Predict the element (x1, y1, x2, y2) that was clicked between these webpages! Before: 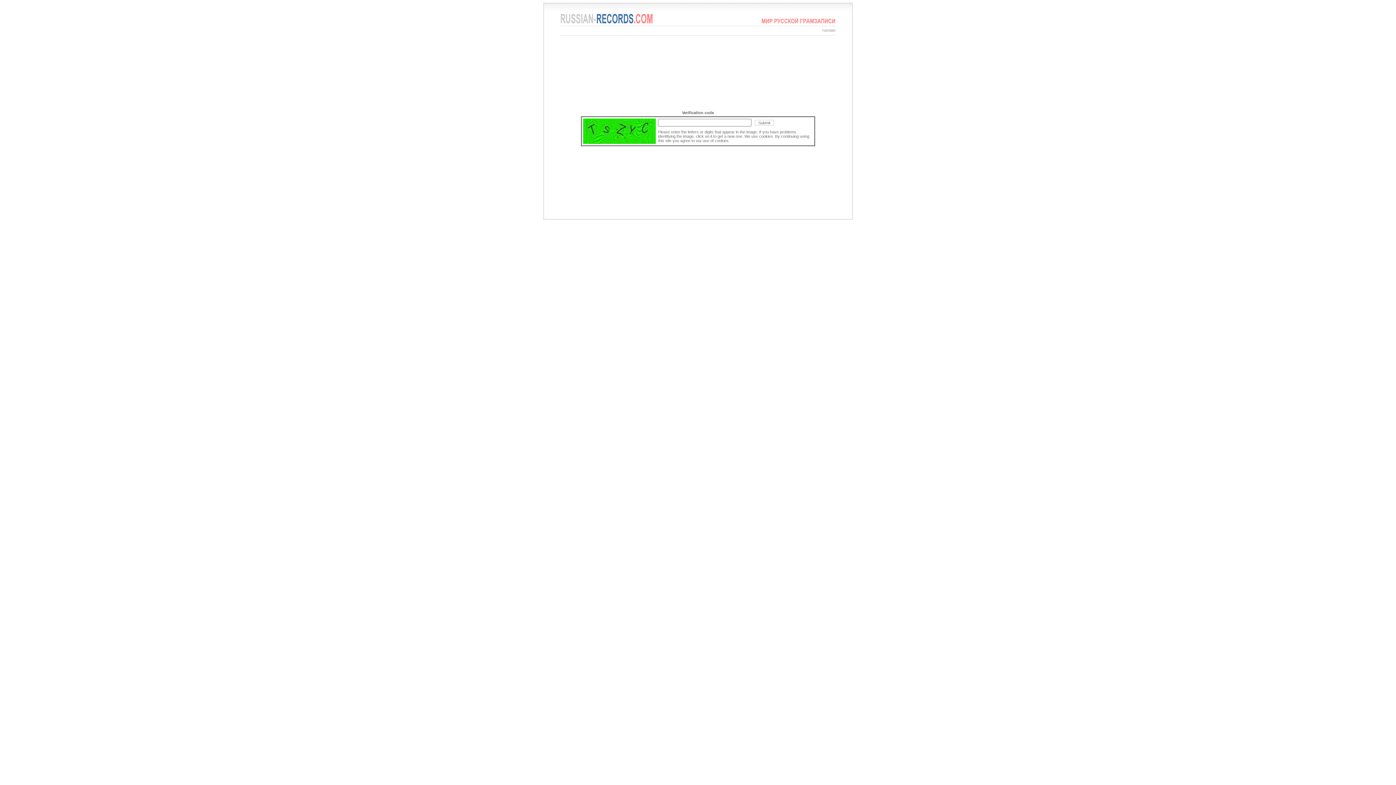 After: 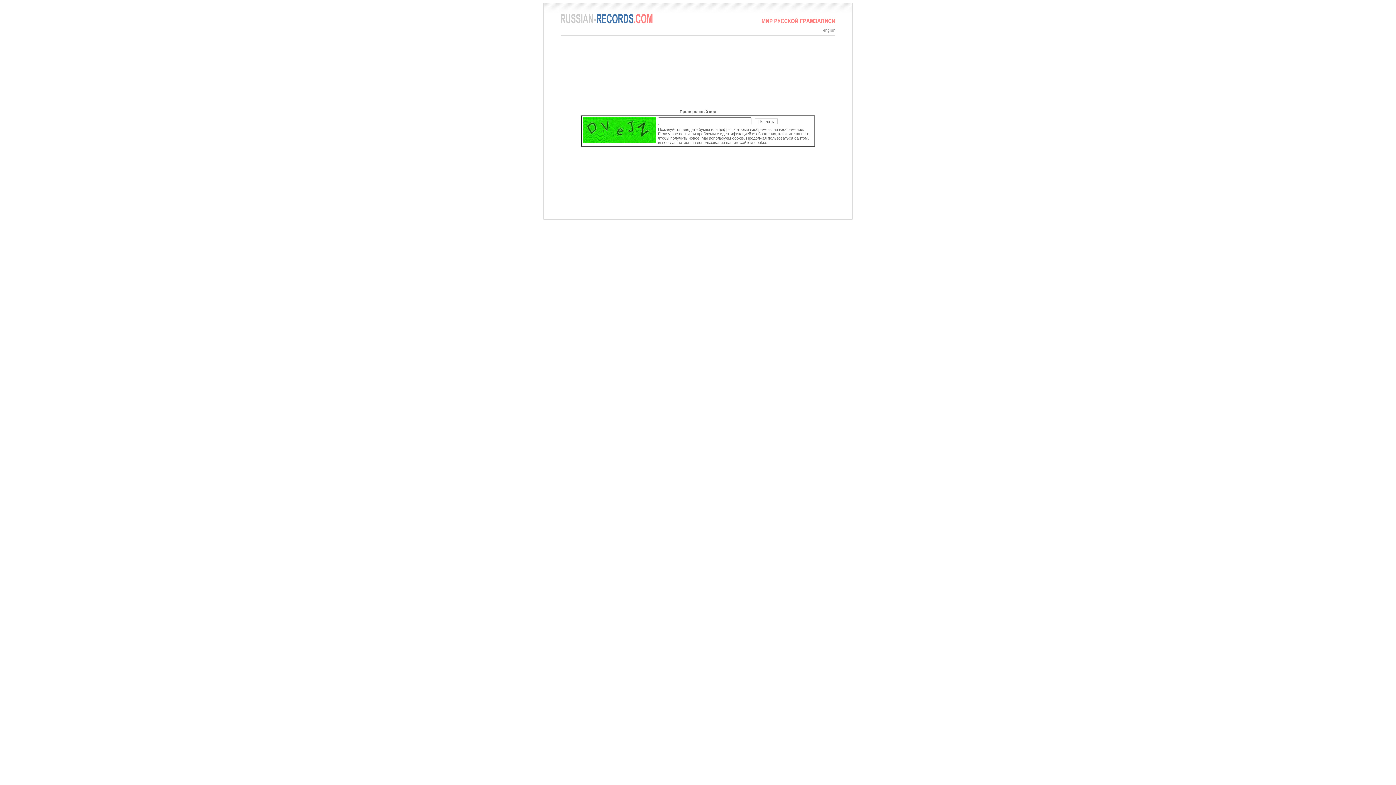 Action: bbox: (822, 28, 835, 32) label: russian